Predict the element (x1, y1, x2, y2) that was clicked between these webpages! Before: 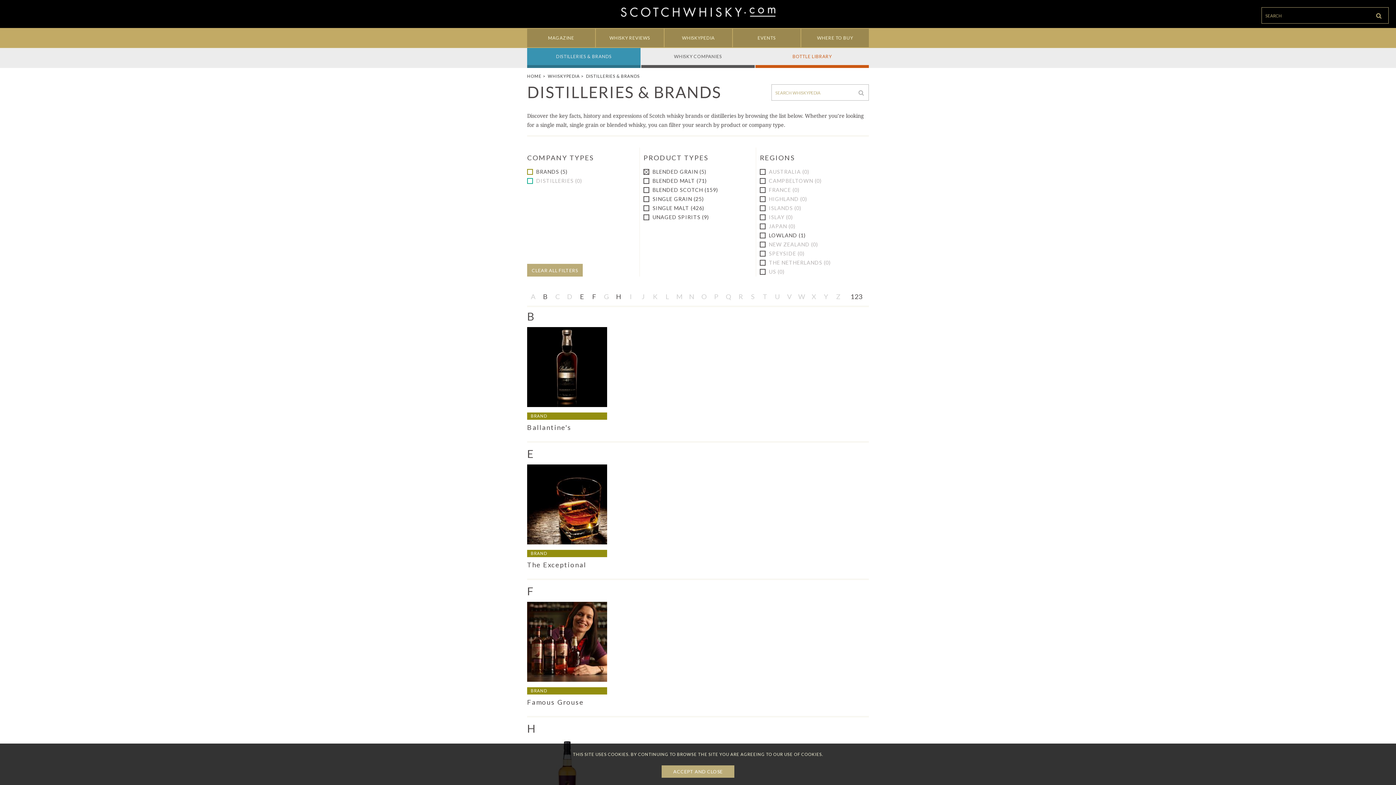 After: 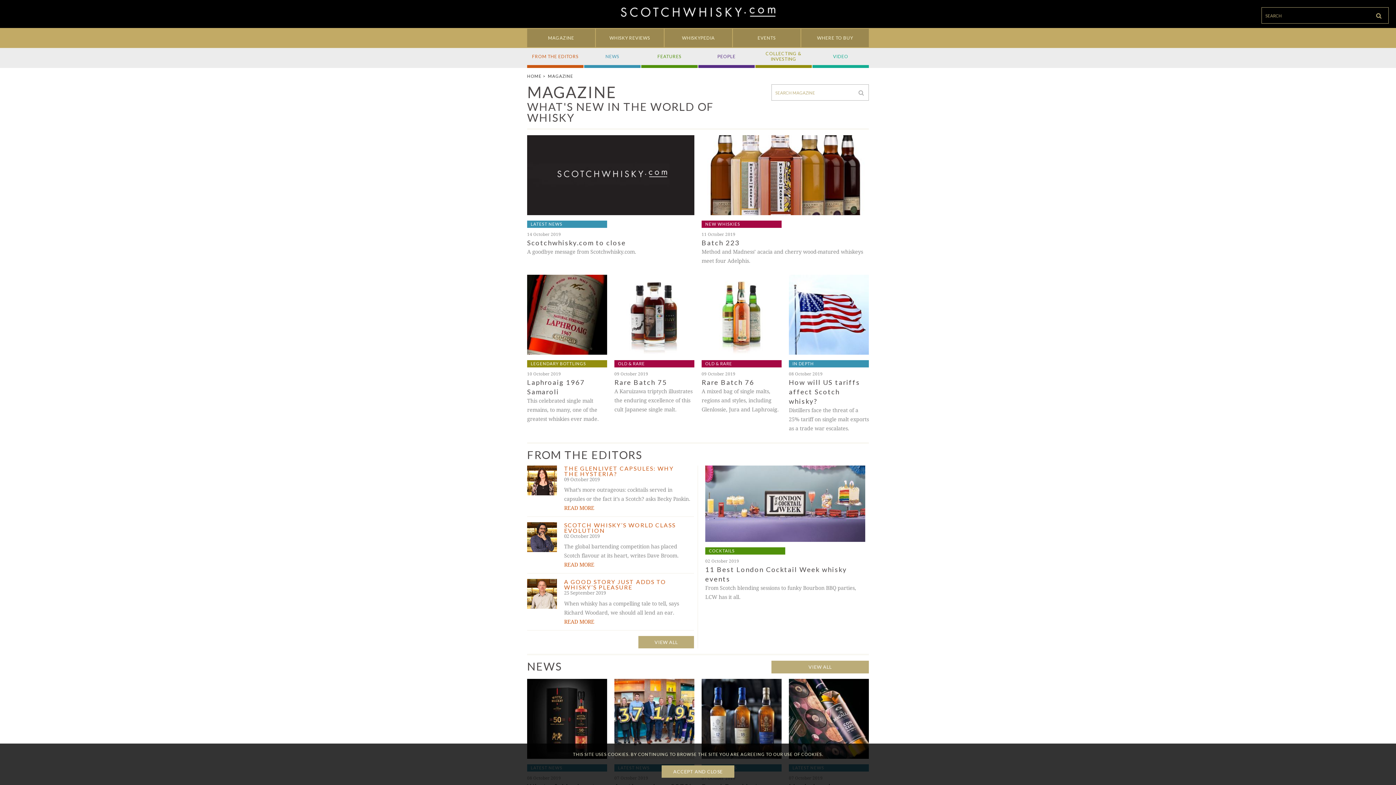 Action: bbox: (526, 28, 595, 47) label: MAGAZINE